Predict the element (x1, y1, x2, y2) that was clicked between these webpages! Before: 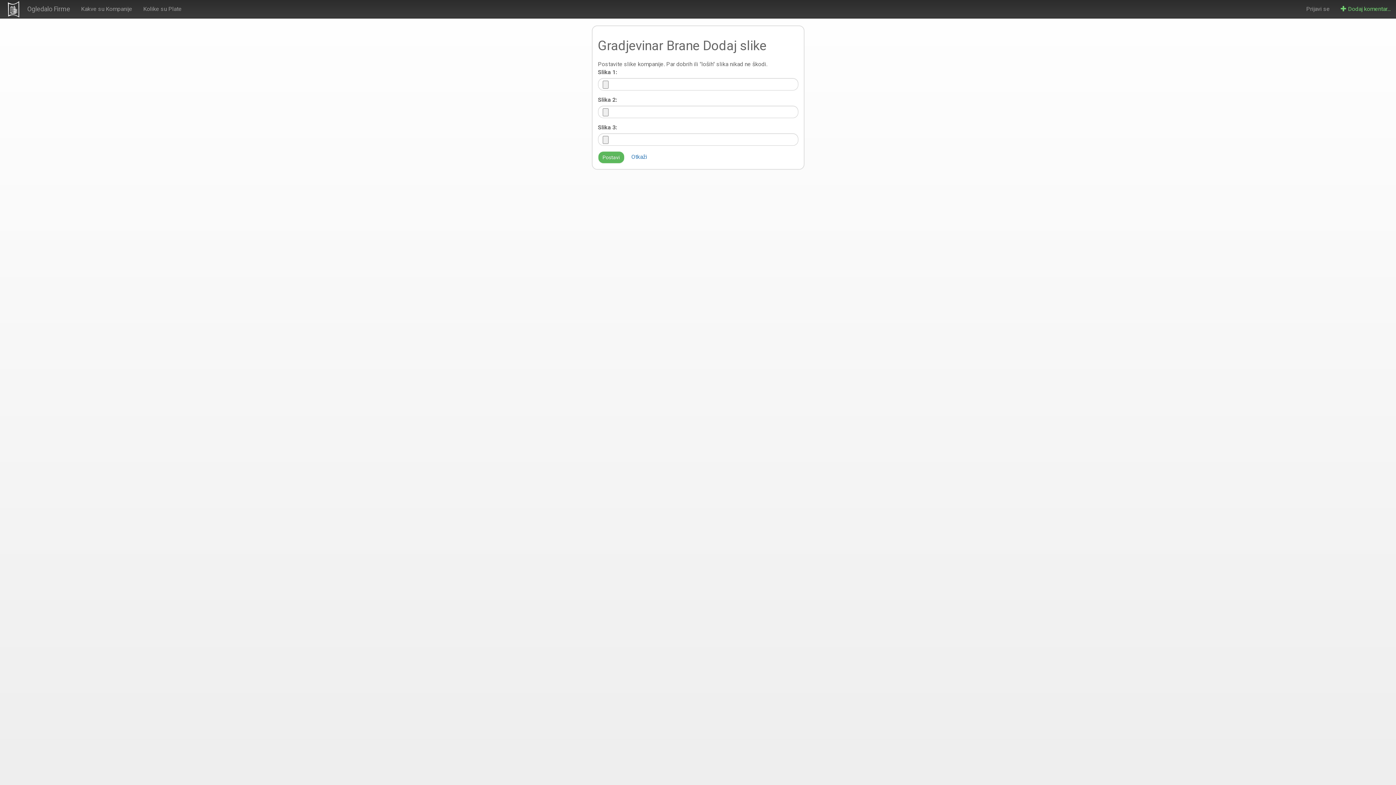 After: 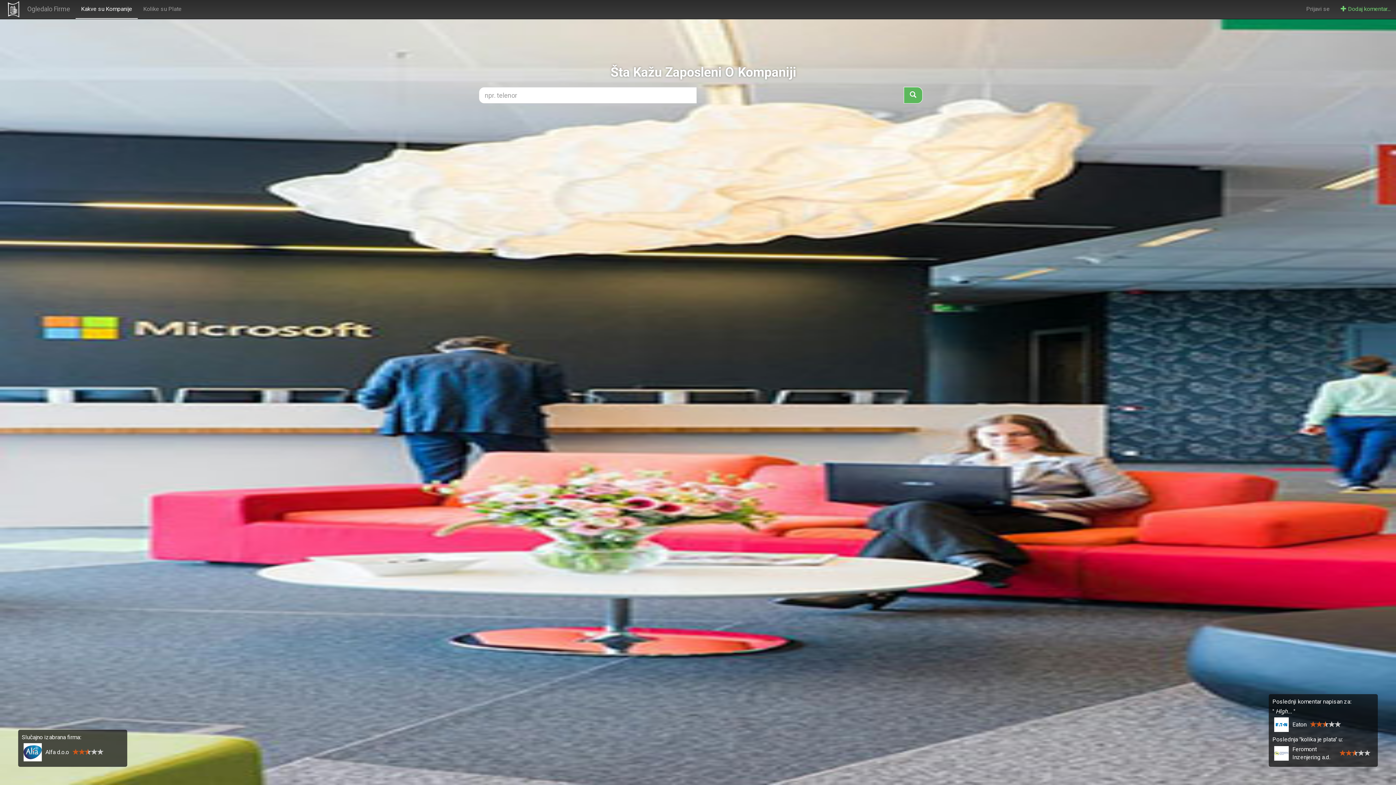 Action: label: Ogledalo Firme bbox: (21, 0, 75, 18)